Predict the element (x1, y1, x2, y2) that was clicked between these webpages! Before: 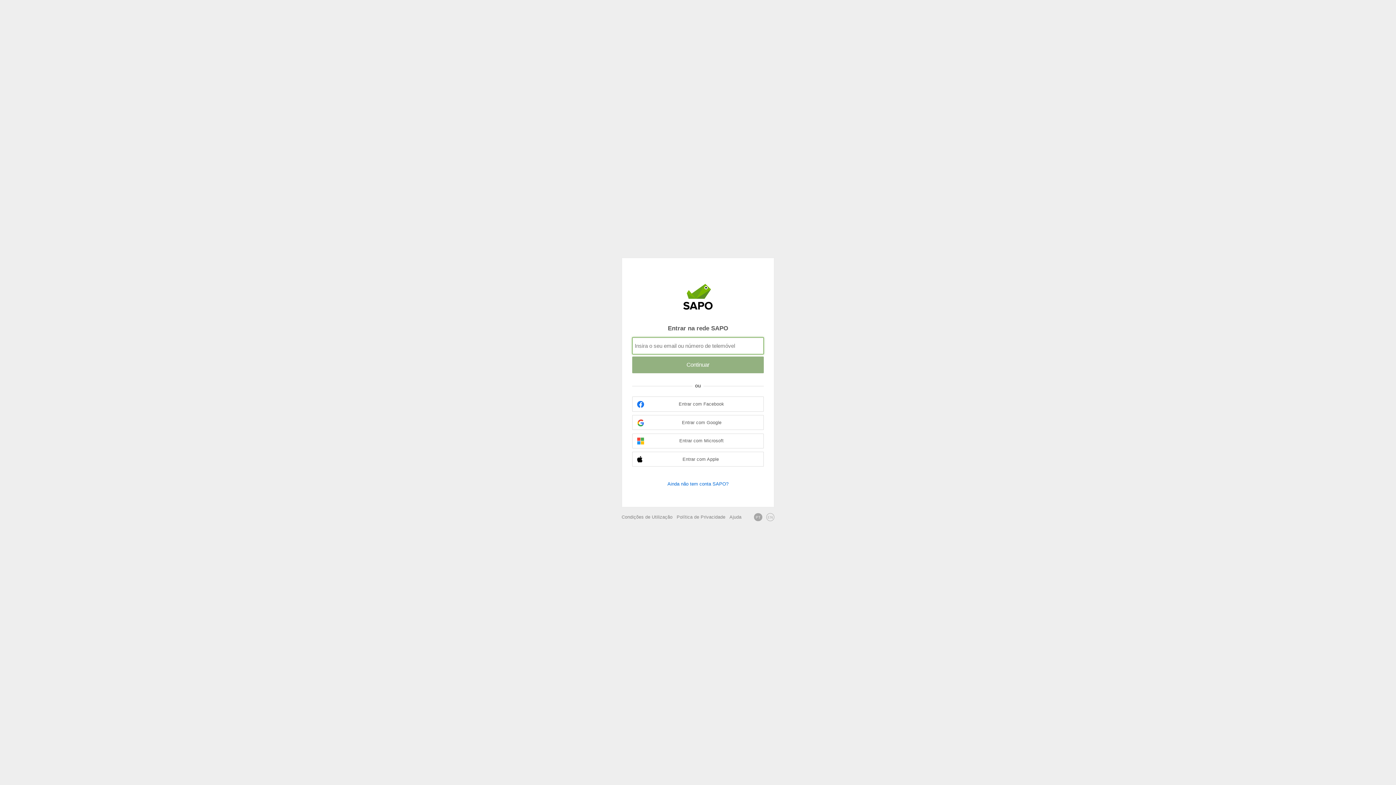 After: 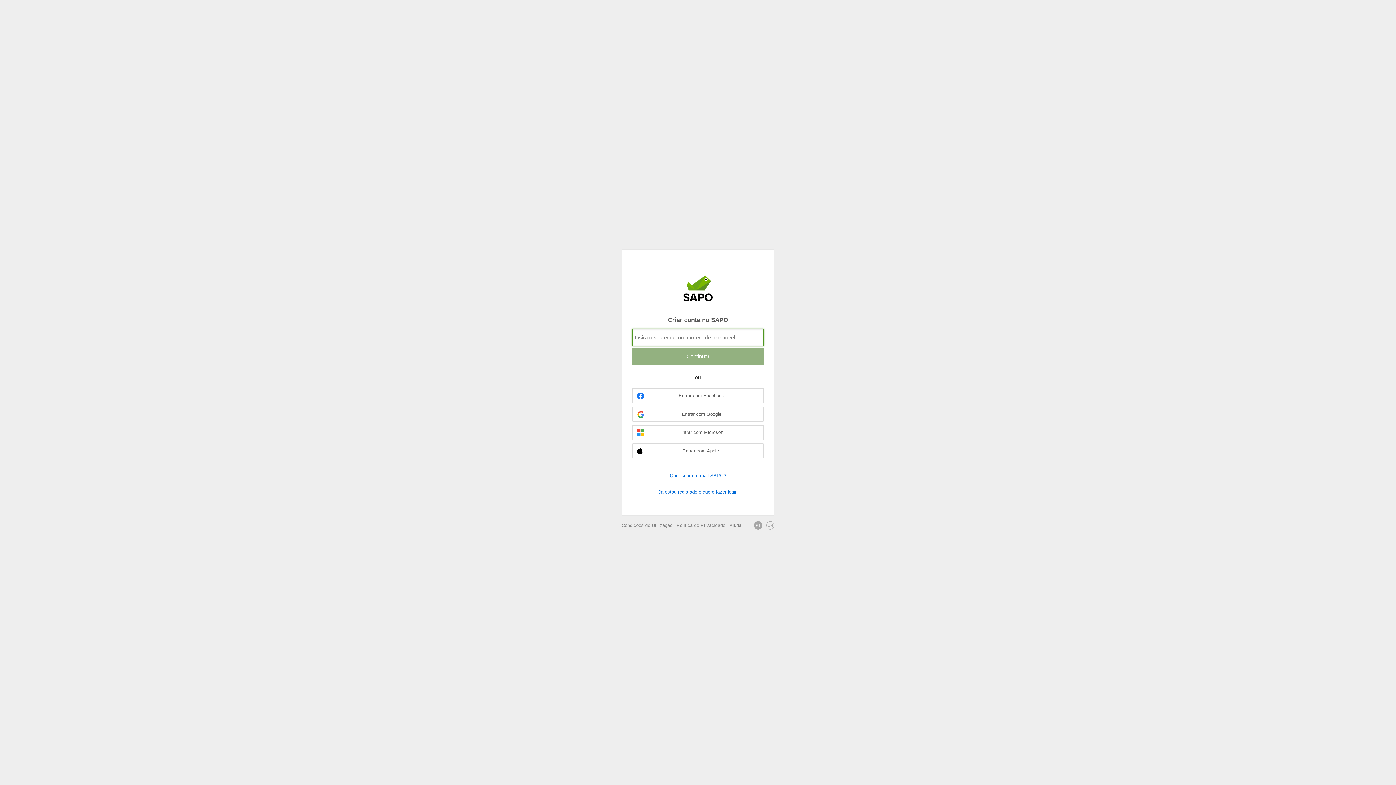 Action: bbox: (632, 480, 764, 487) label: Ainda não tem conta SAPO?